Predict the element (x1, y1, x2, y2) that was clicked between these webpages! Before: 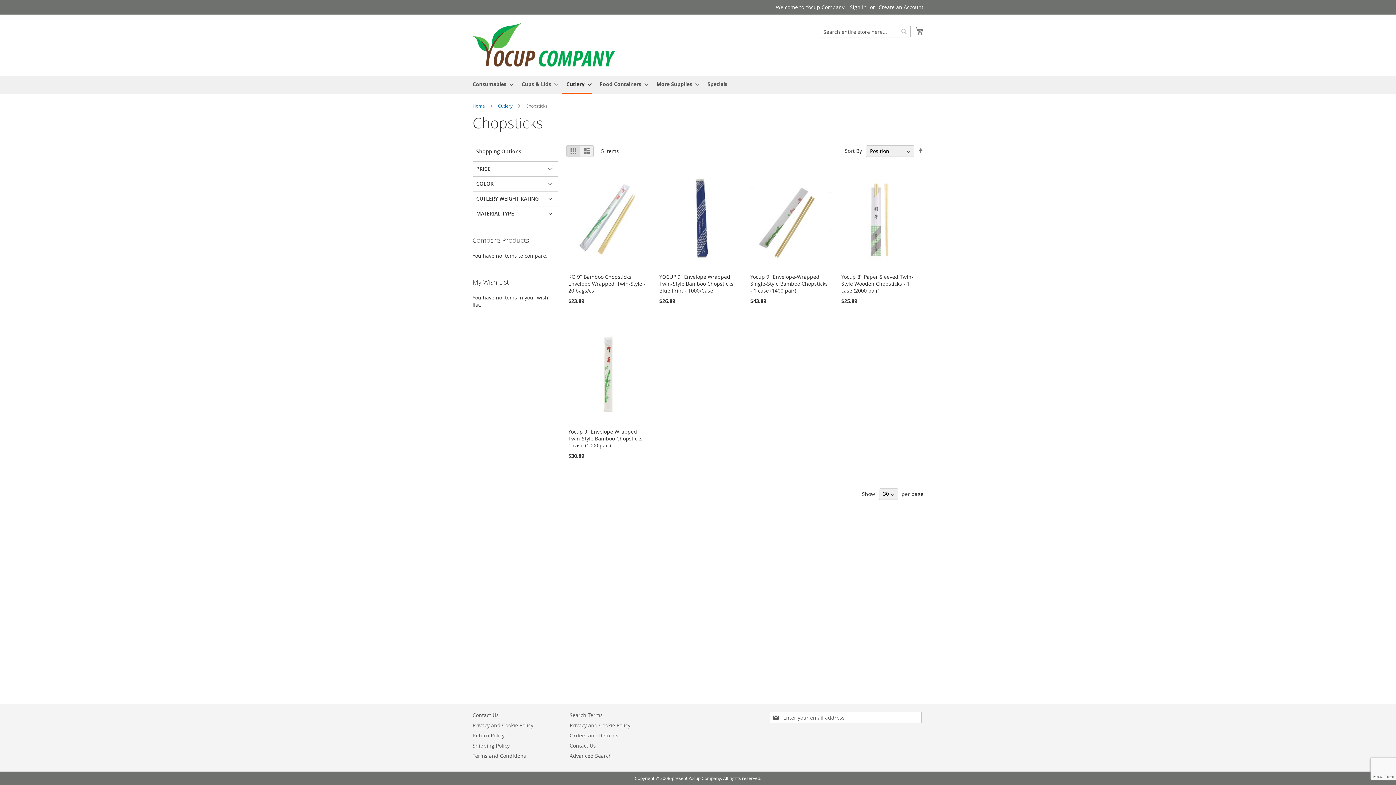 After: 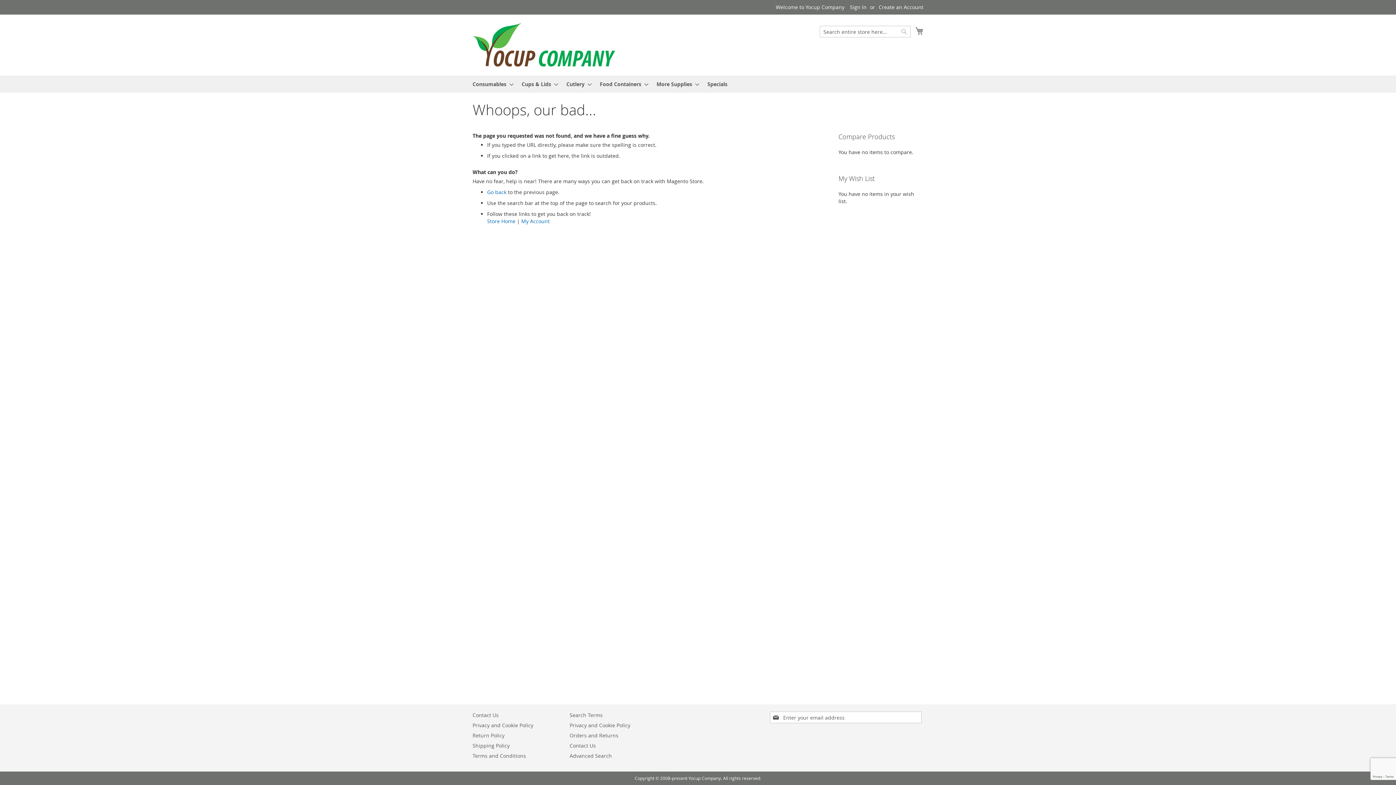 Action: bbox: (569, 718, 630, 732) label: Privacy and Cookie Policy